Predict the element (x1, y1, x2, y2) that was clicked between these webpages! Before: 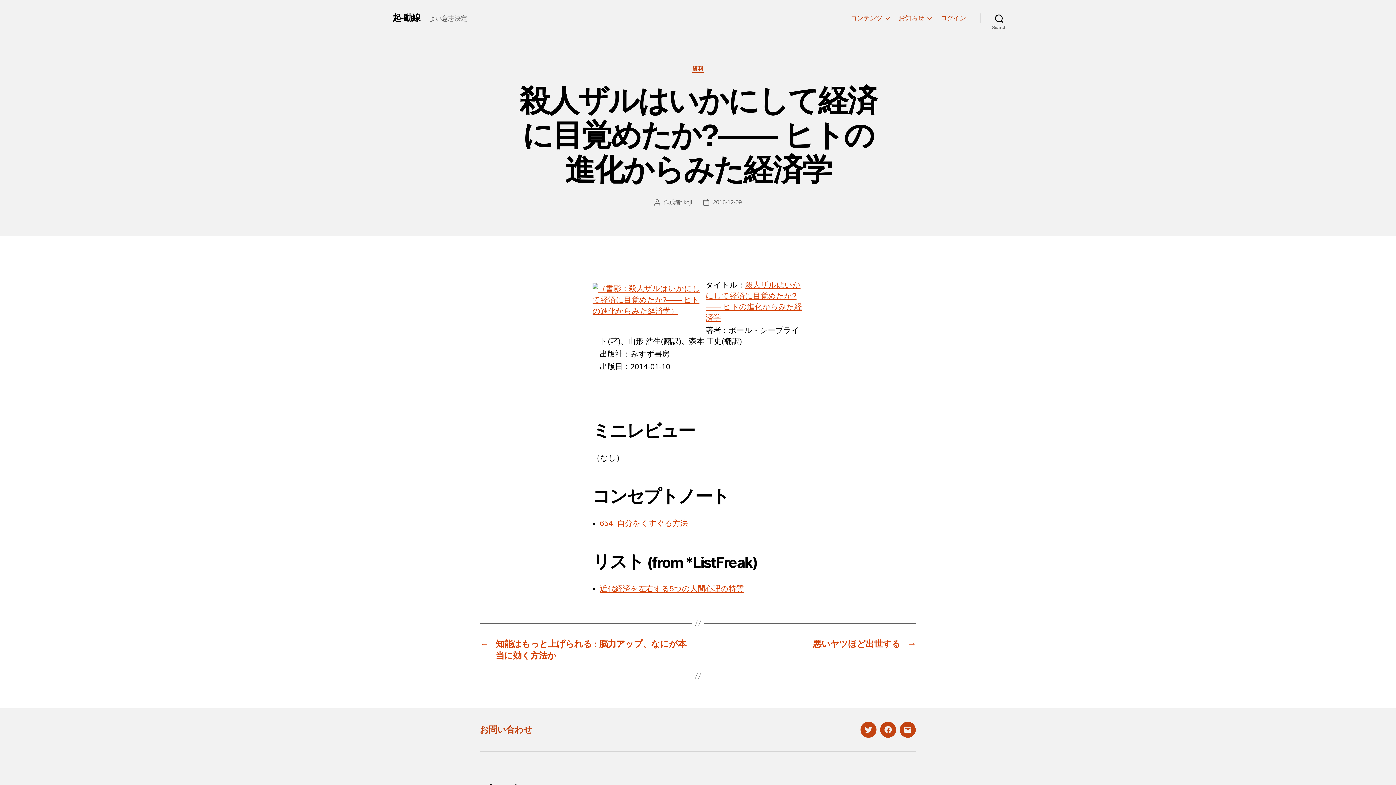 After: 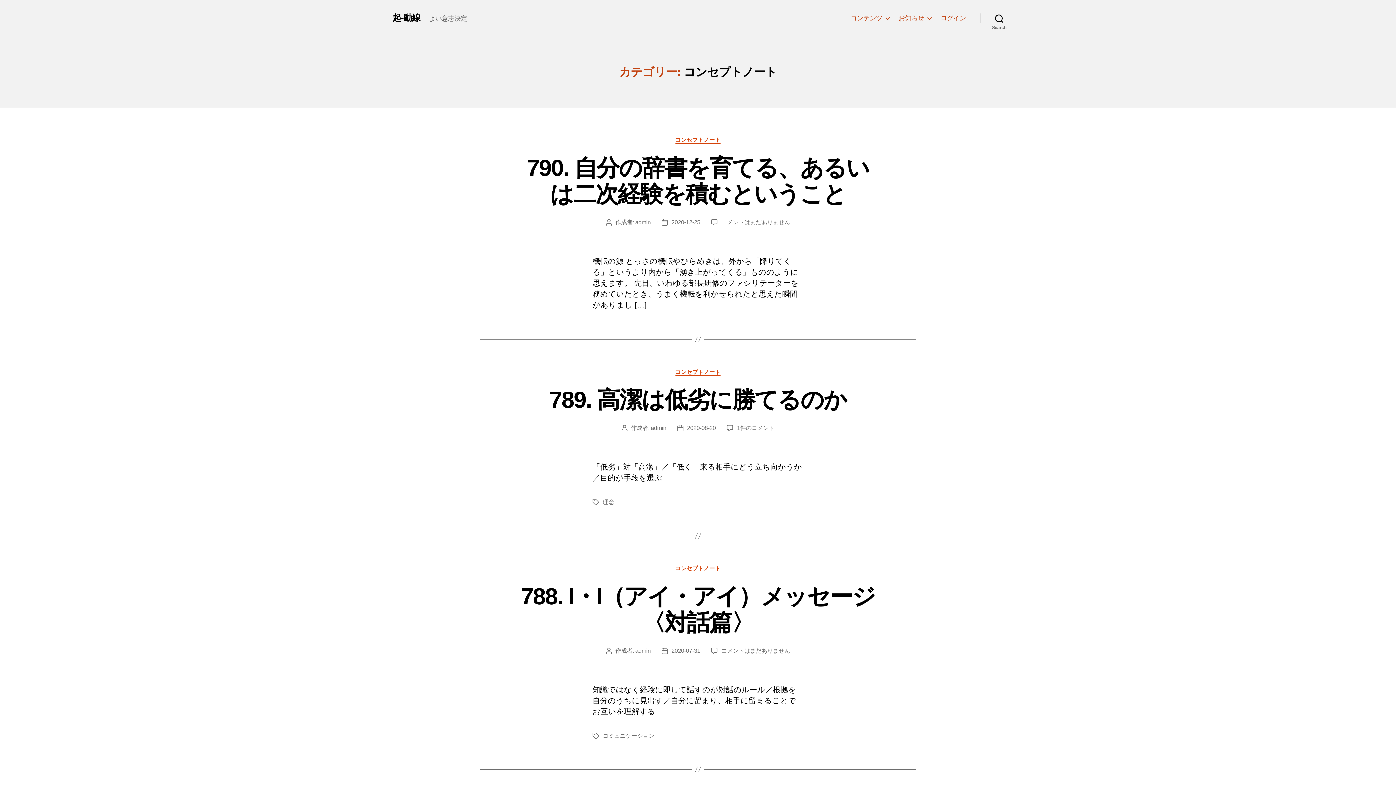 Action: label: コンテンツ bbox: (850, 14, 889, 22)